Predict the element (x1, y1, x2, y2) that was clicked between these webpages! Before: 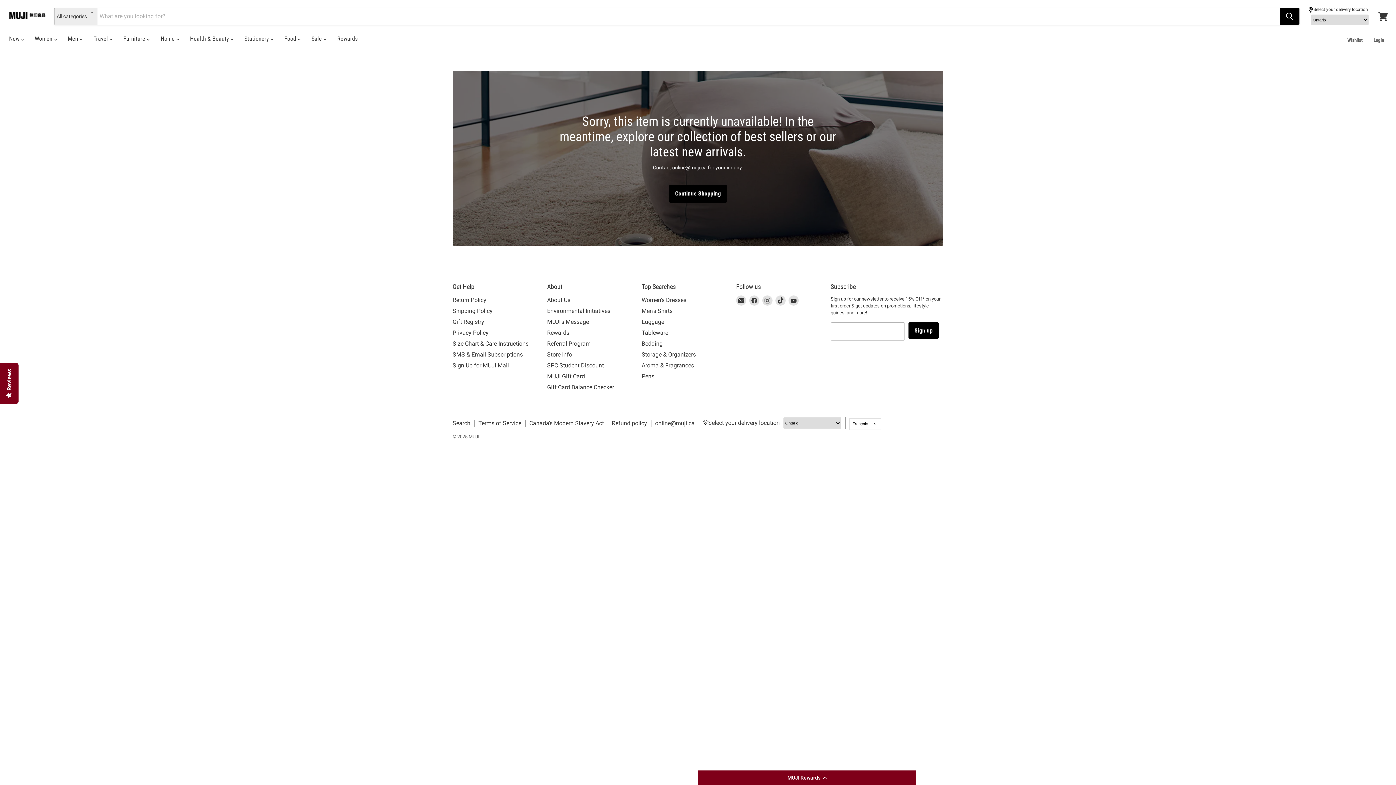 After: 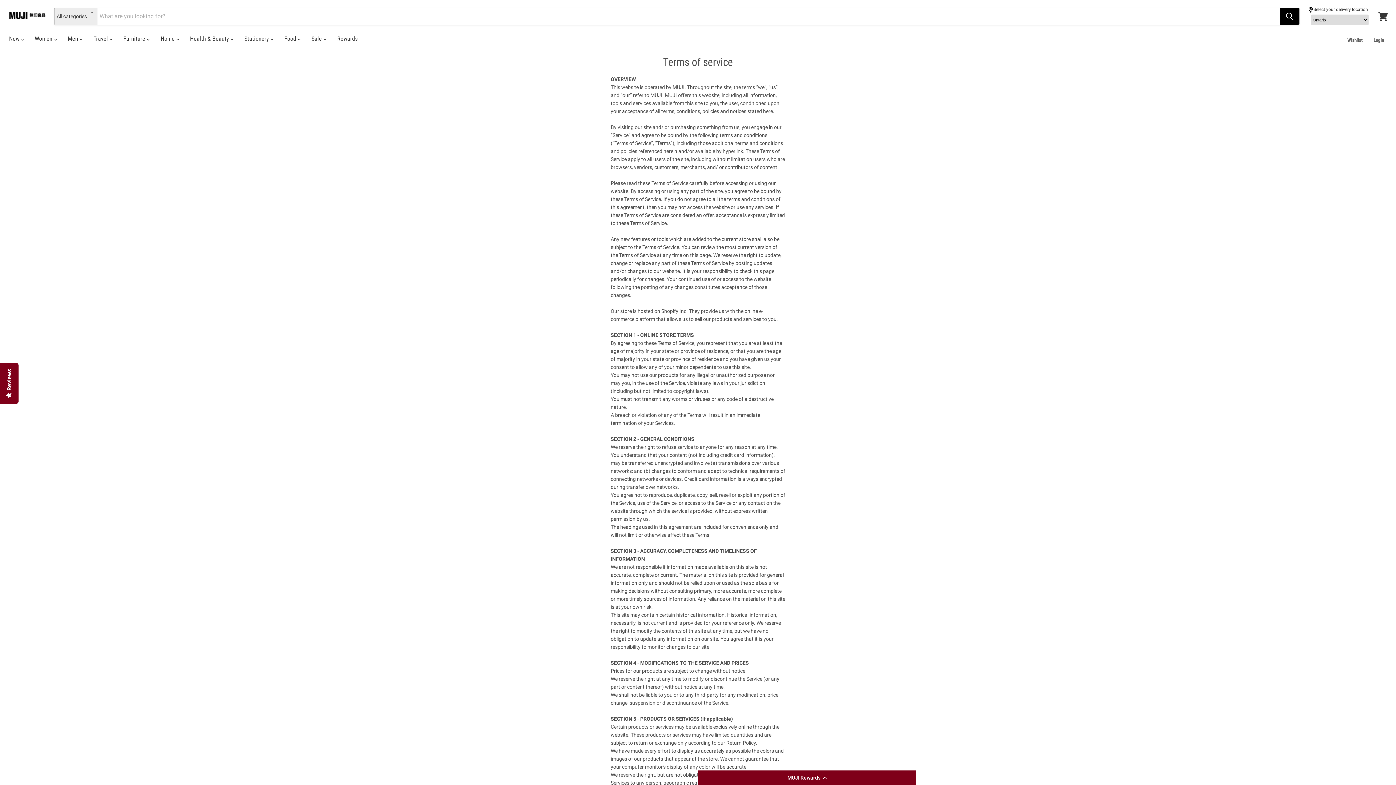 Action: label: Terms of Service bbox: (478, 419, 521, 426)